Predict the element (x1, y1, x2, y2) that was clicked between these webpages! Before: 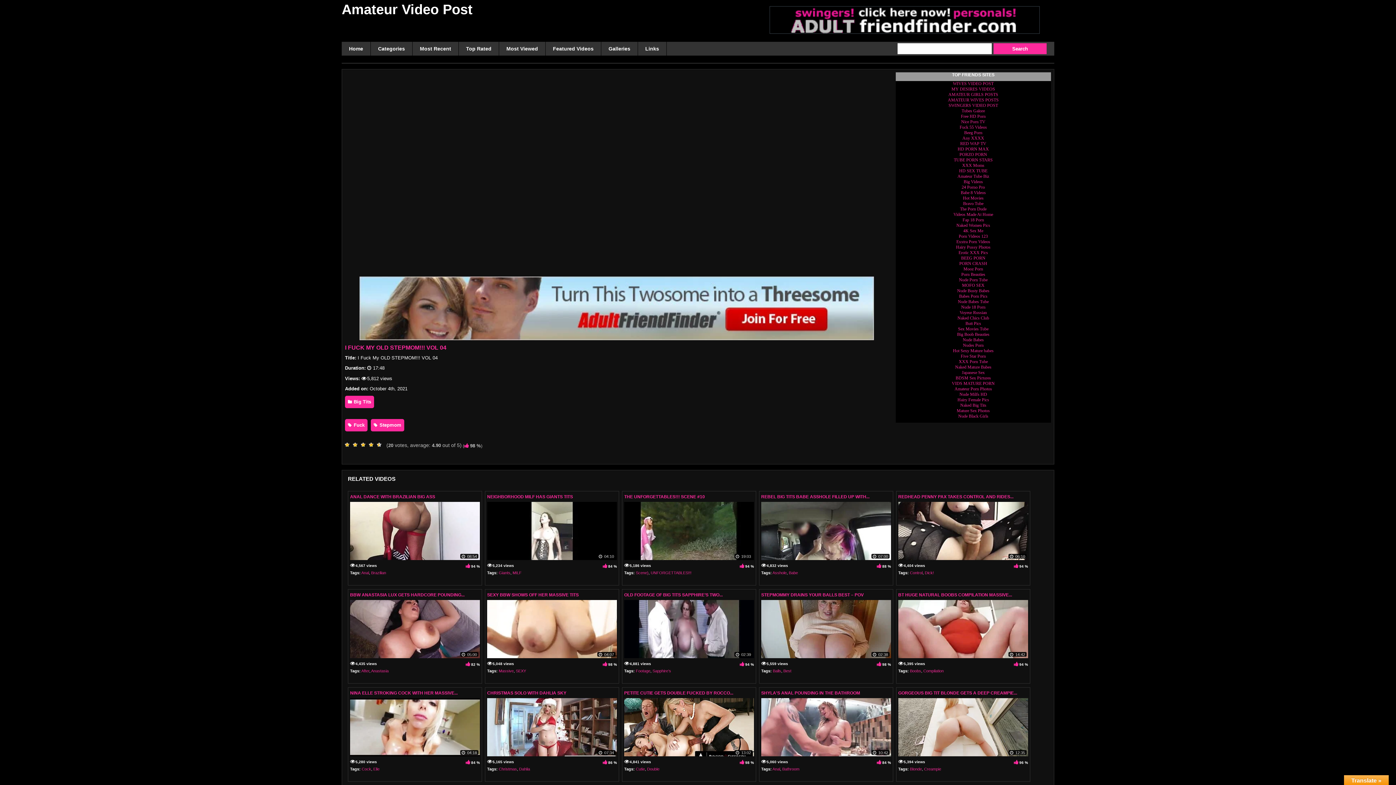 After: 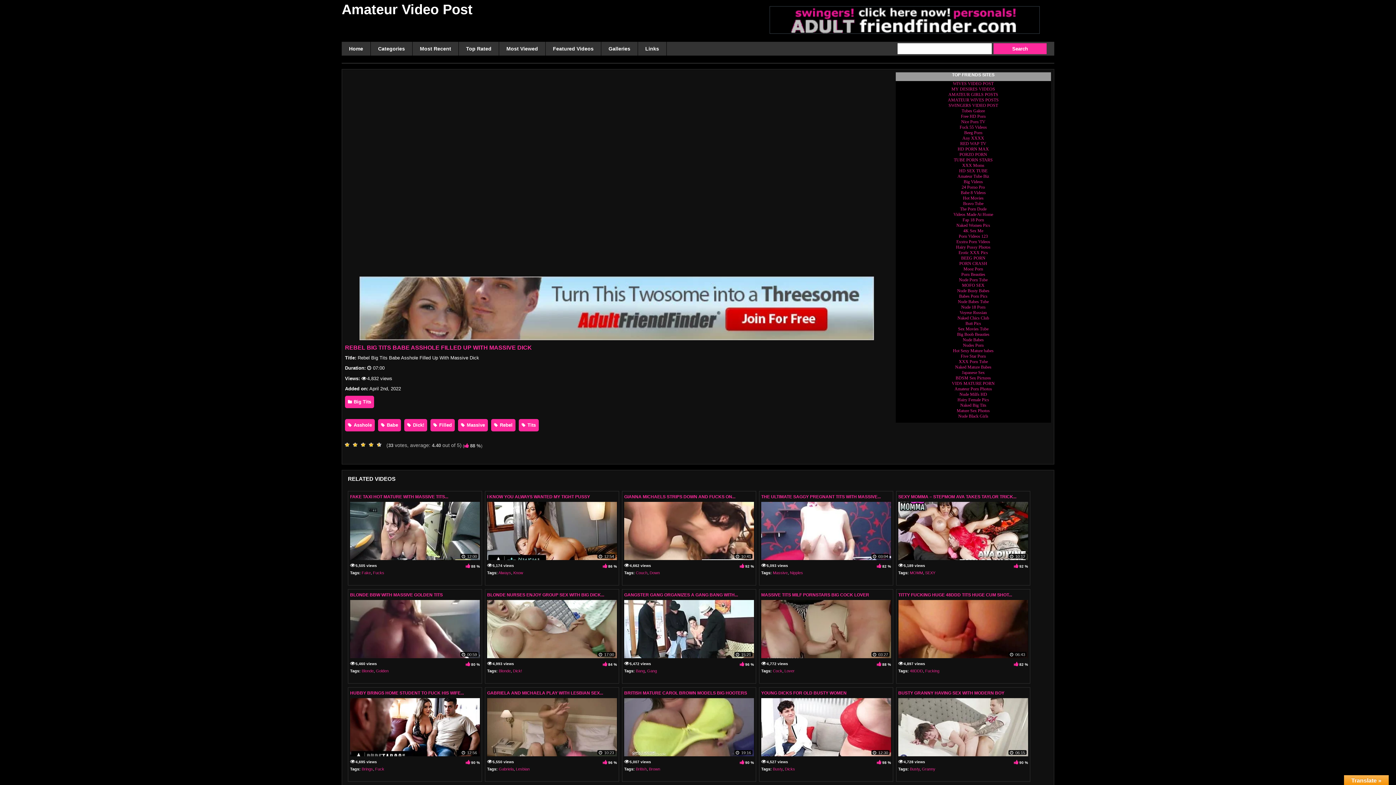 Action: label: REBEL BIG TITS BABE ASSHOLE FILLED UP WITH... bbox: (761, 494, 869, 499)